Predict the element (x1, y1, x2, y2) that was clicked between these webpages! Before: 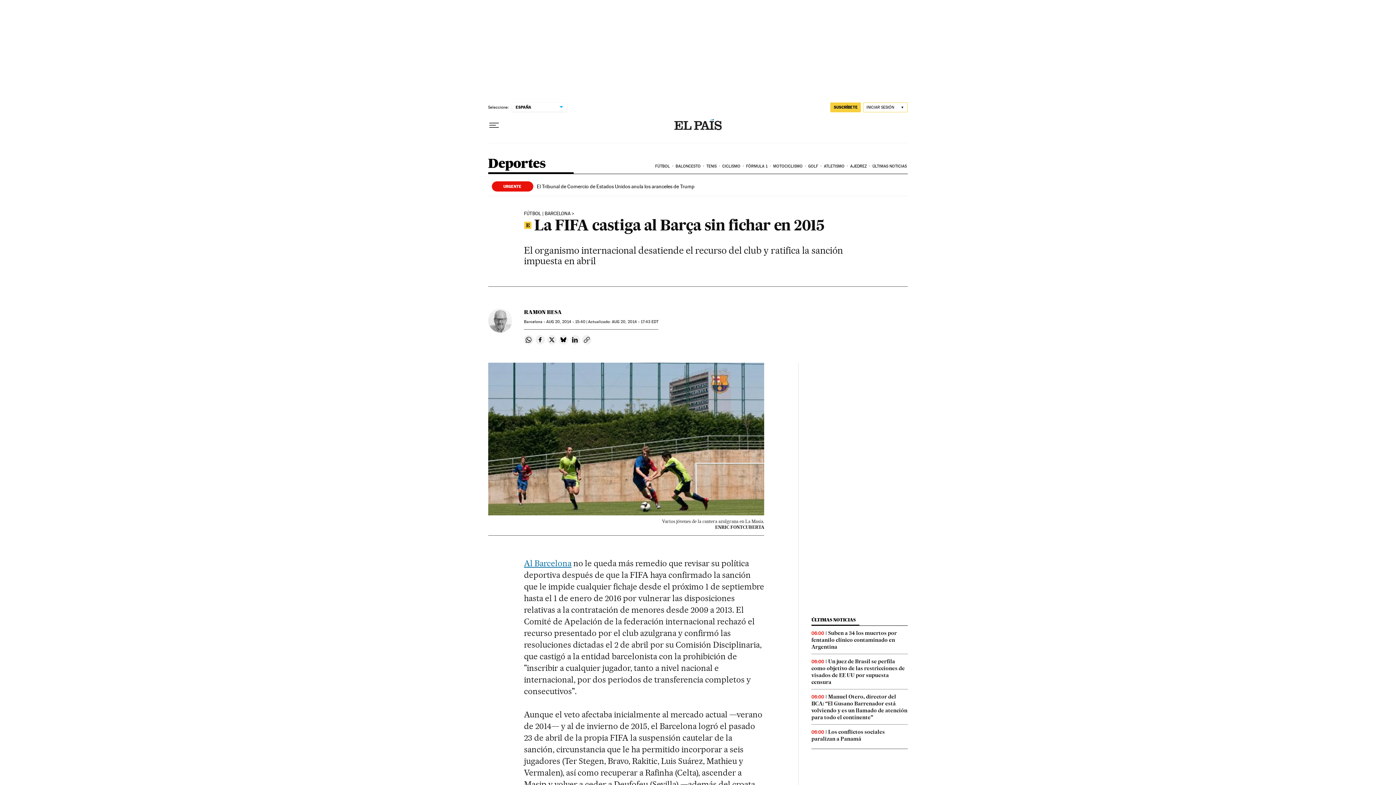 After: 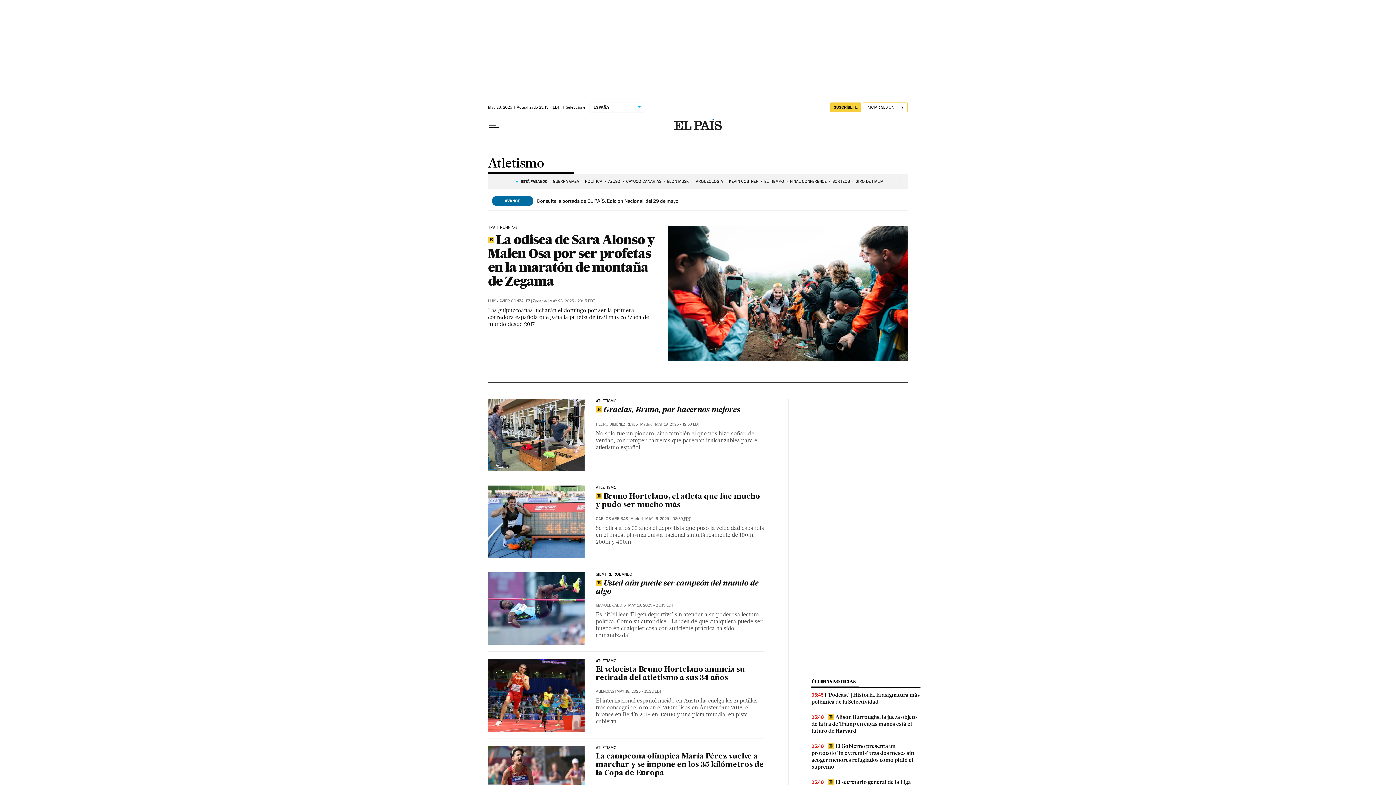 Action: label: ATLETISMO bbox: (822, 158, 849, 174)